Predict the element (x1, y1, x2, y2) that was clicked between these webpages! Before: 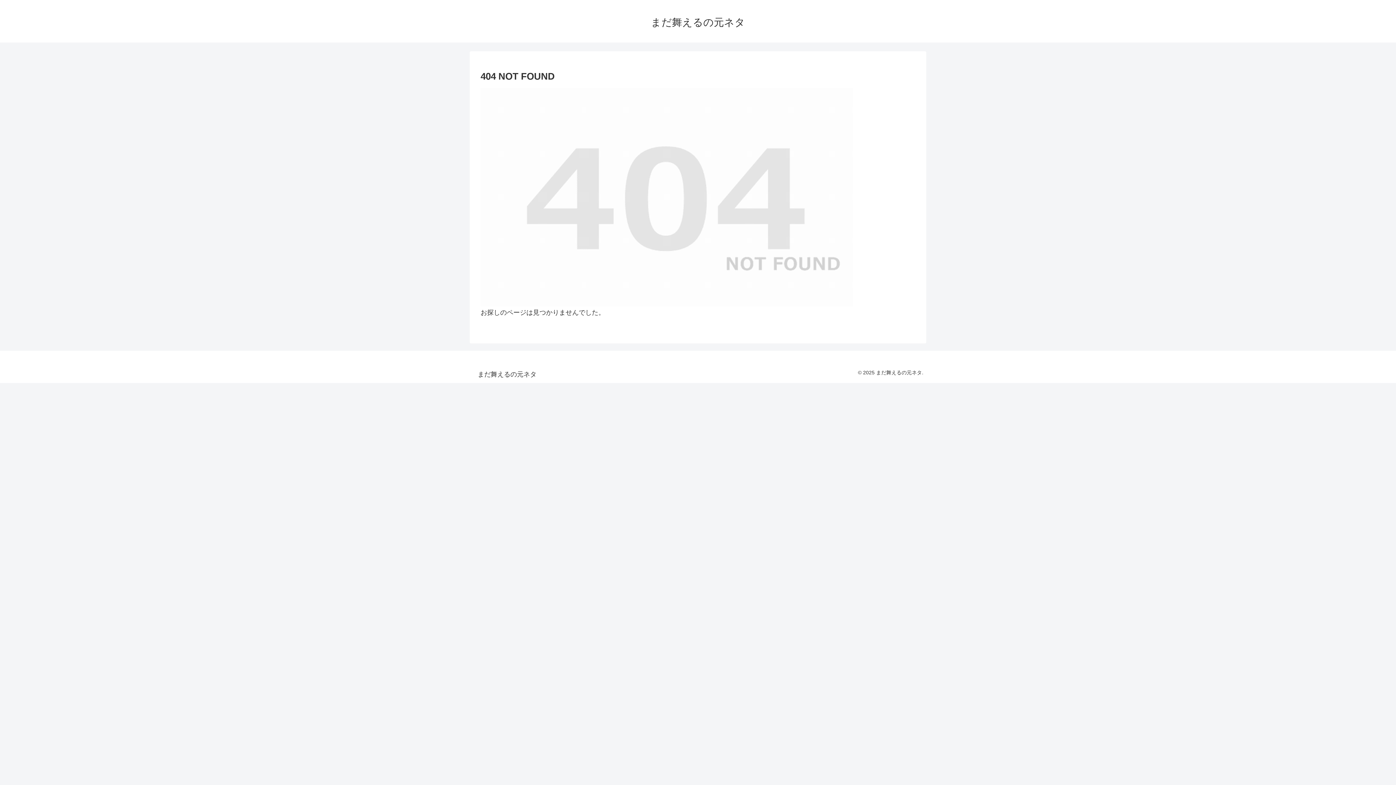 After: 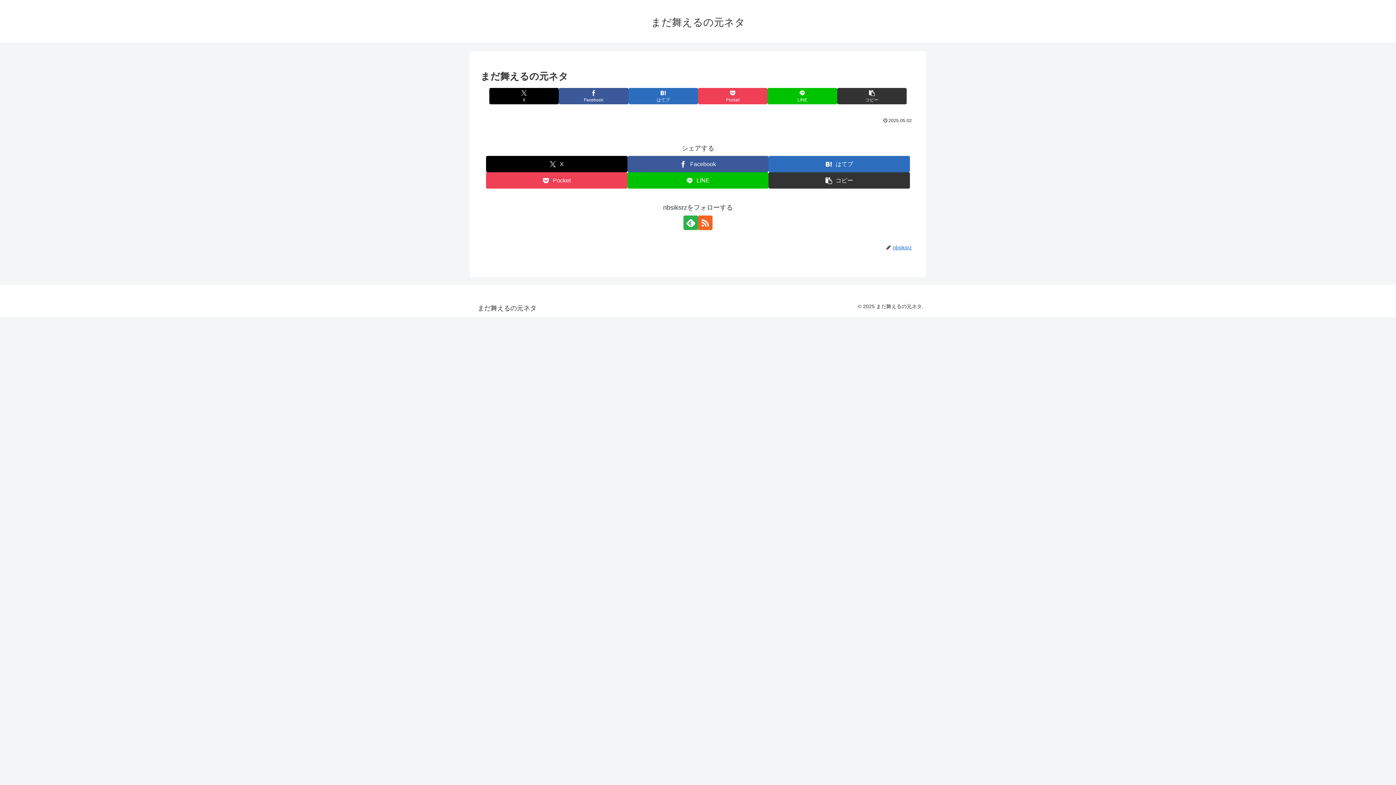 Action: label: まだ舞えるの元ネタ bbox: (644, 19, 751, 27)